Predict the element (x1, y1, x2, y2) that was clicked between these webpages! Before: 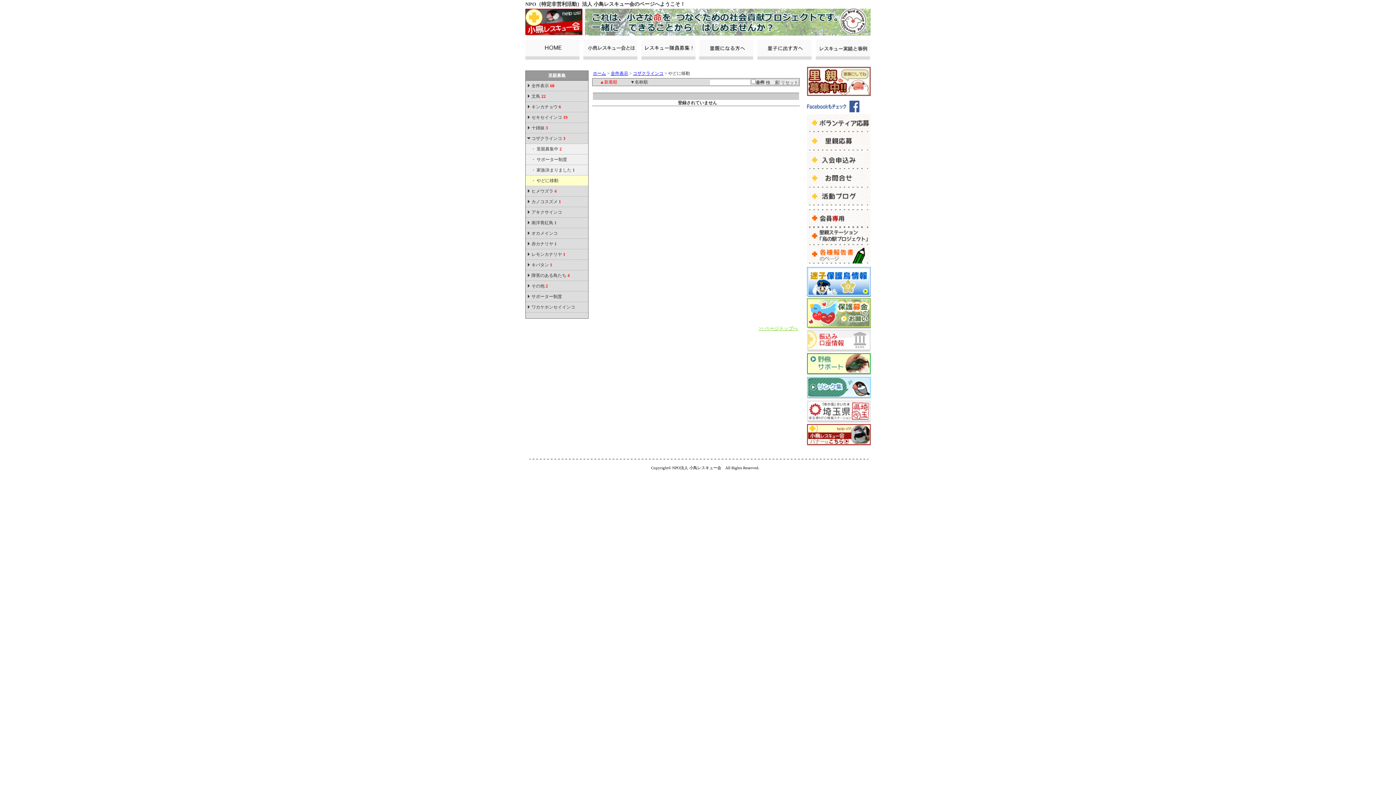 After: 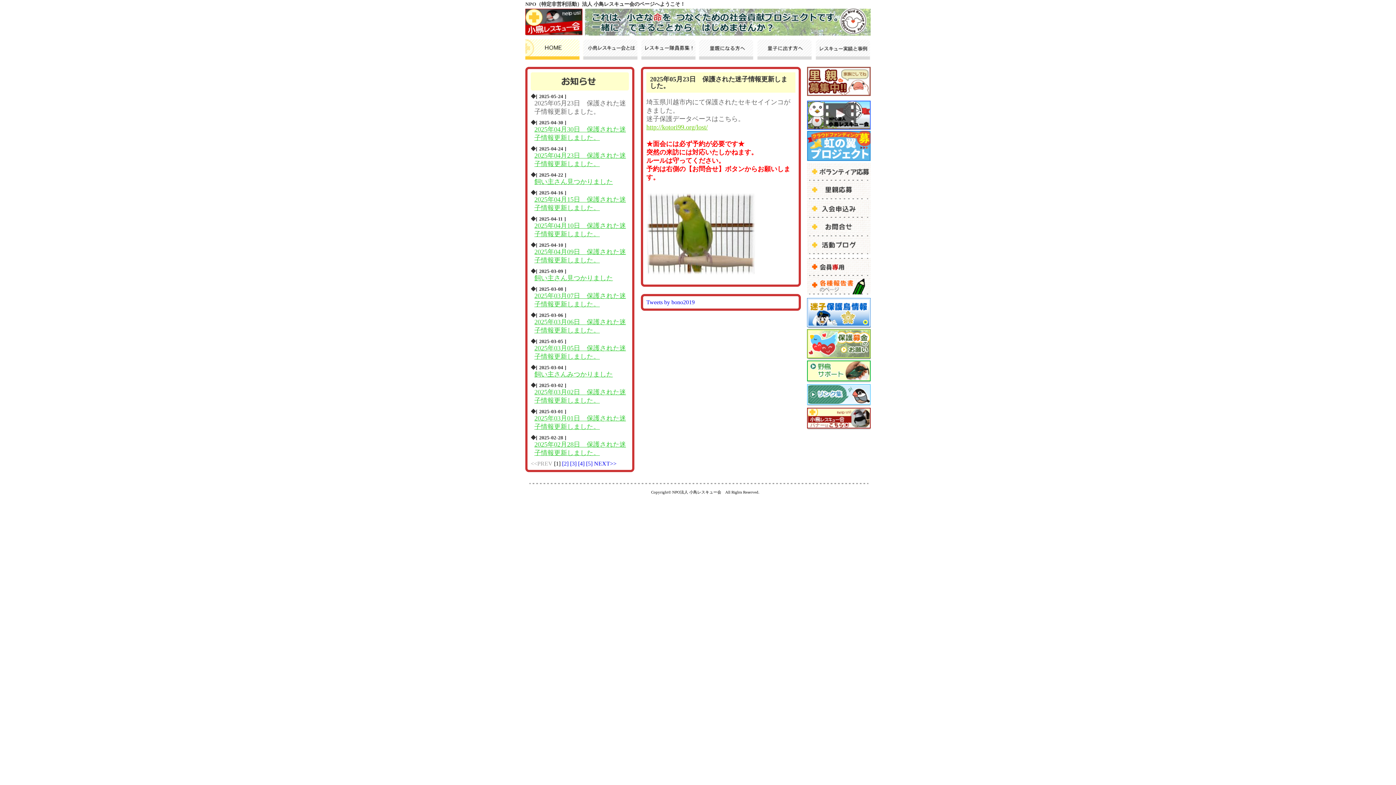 Action: bbox: (525, 30, 582, 36)